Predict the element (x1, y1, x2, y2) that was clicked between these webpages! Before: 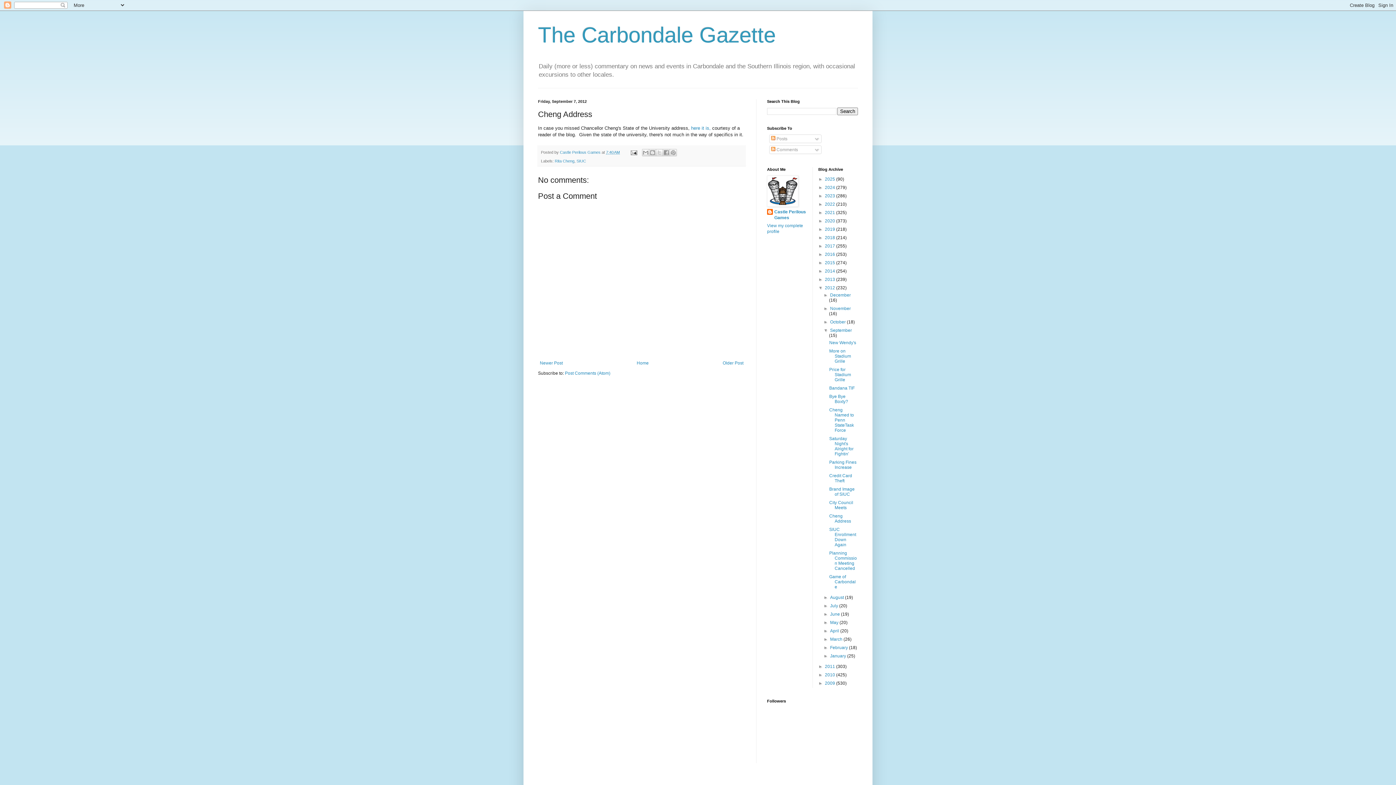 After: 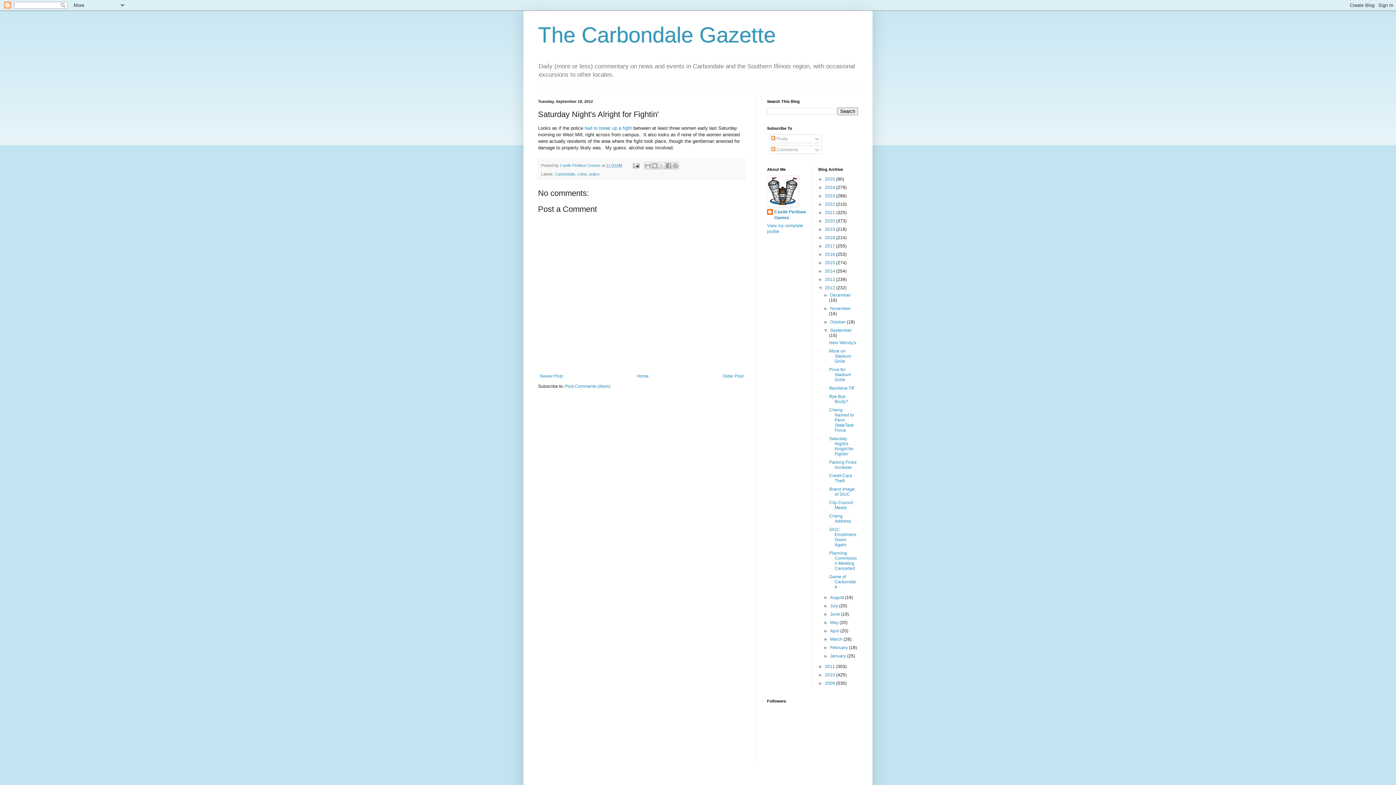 Action: label: Saturday Night's Alright for Fightin' bbox: (829, 436, 853, 456)